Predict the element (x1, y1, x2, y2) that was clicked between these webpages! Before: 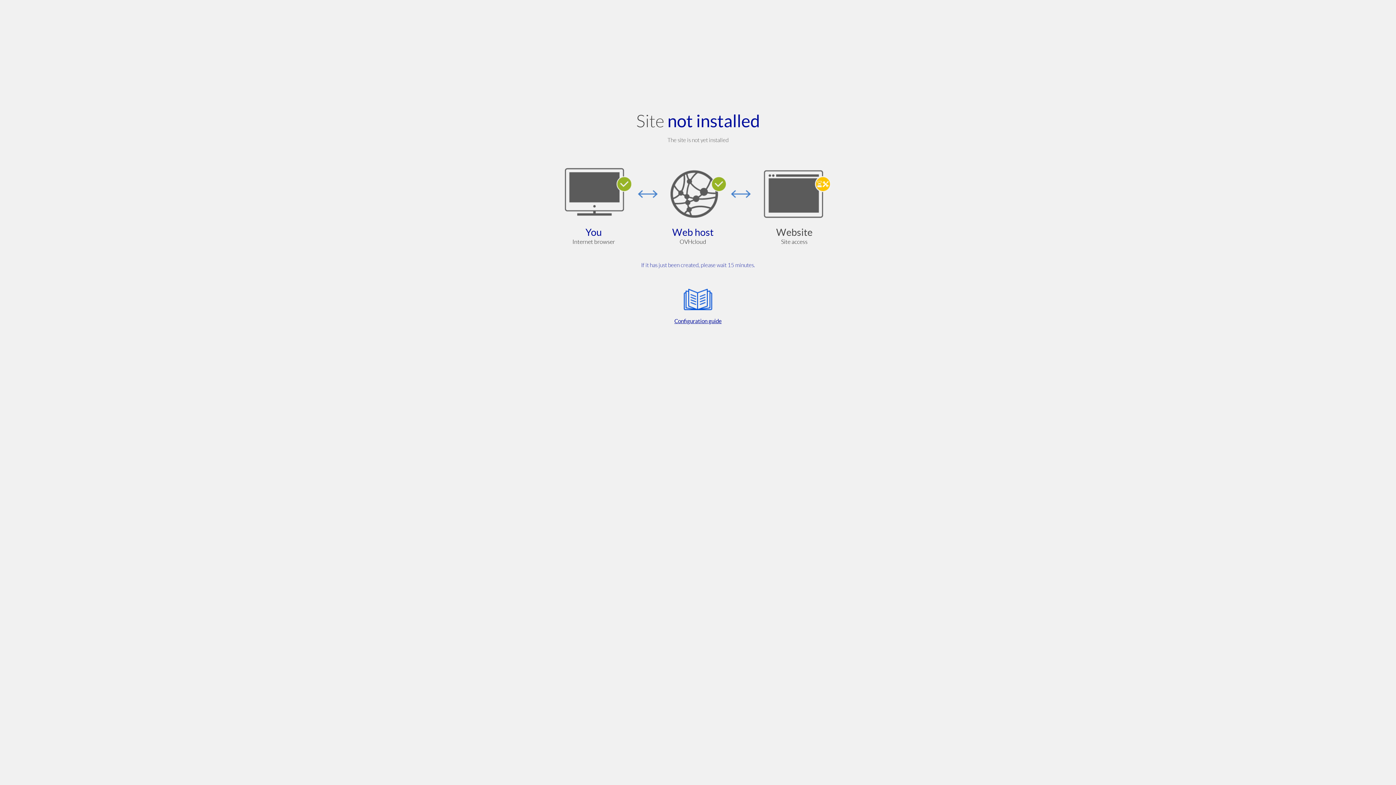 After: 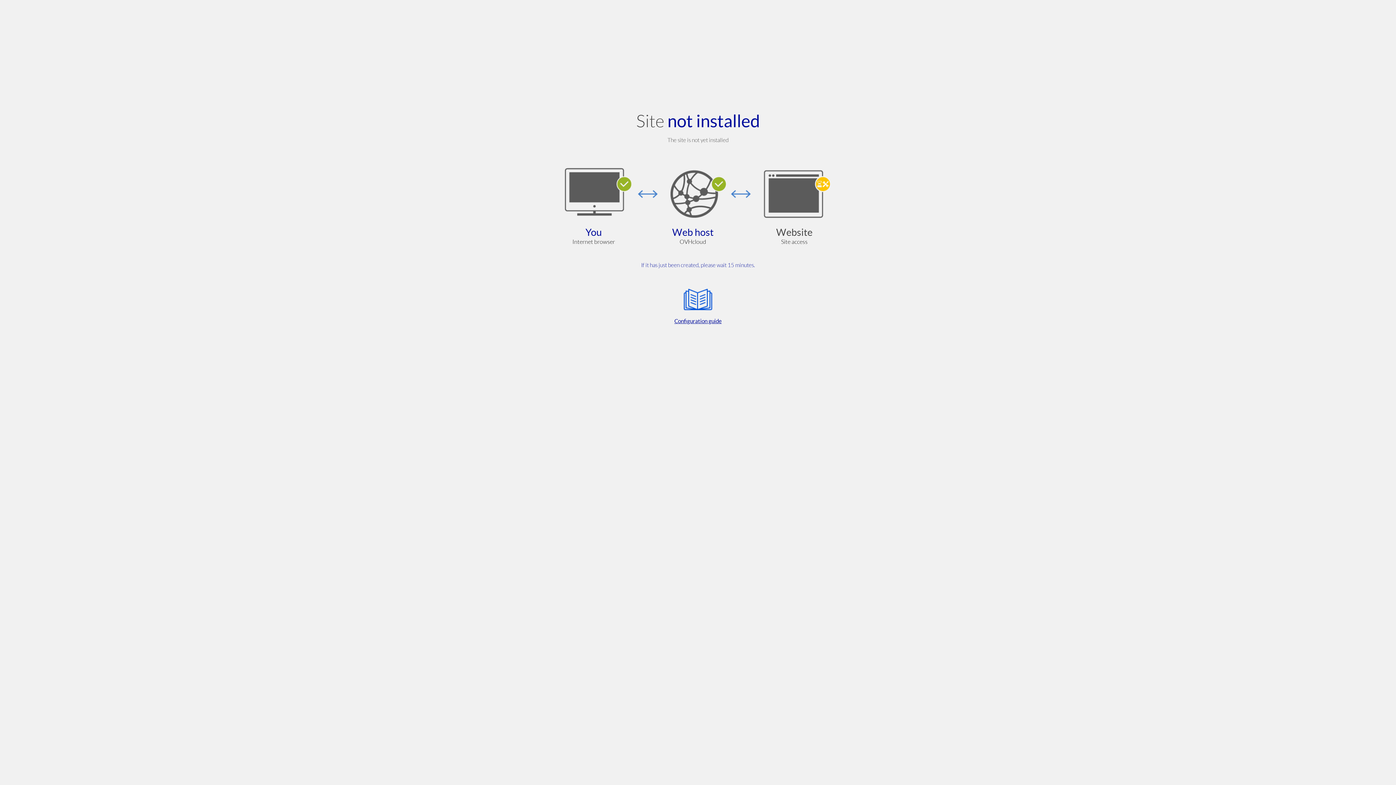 Action: bbox: (564, 285, 832, 325) label: Configuration guide